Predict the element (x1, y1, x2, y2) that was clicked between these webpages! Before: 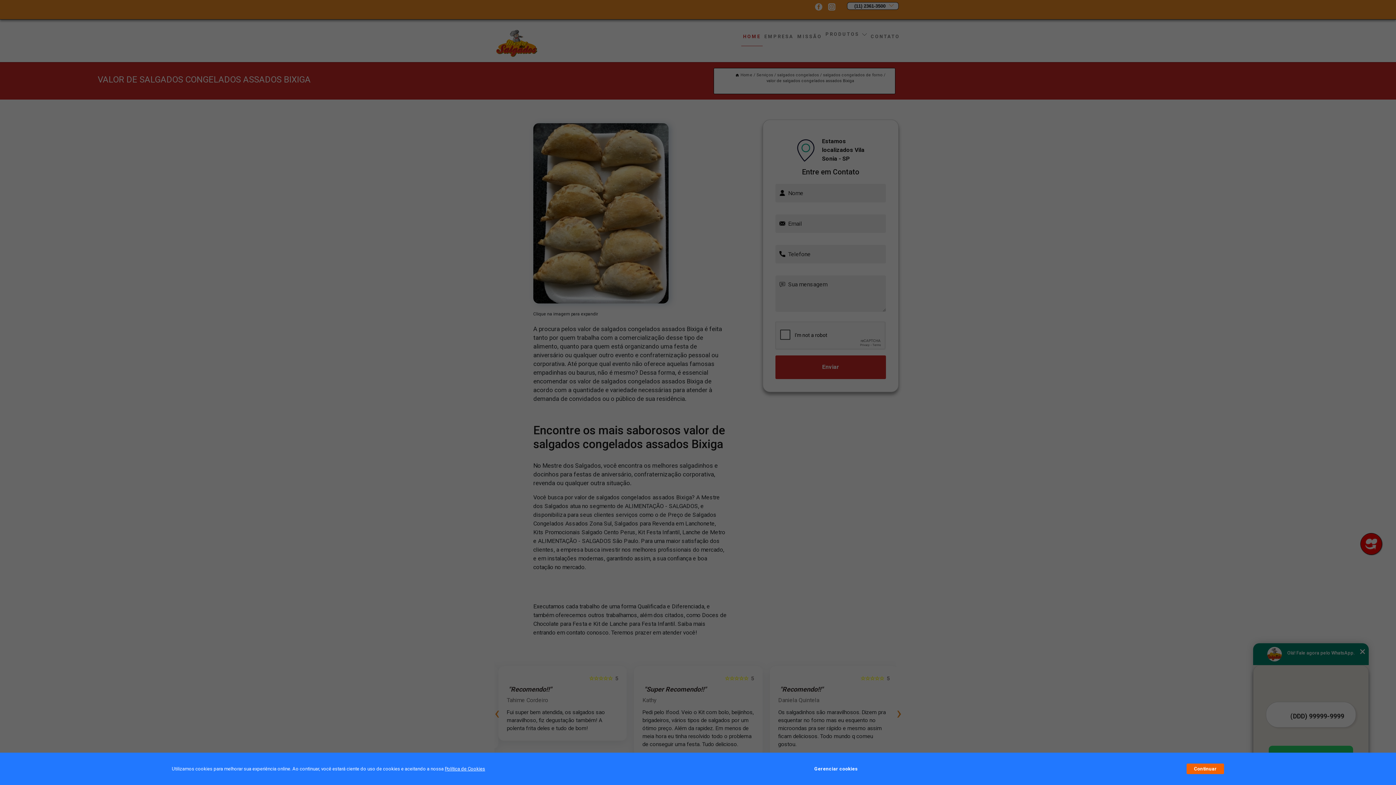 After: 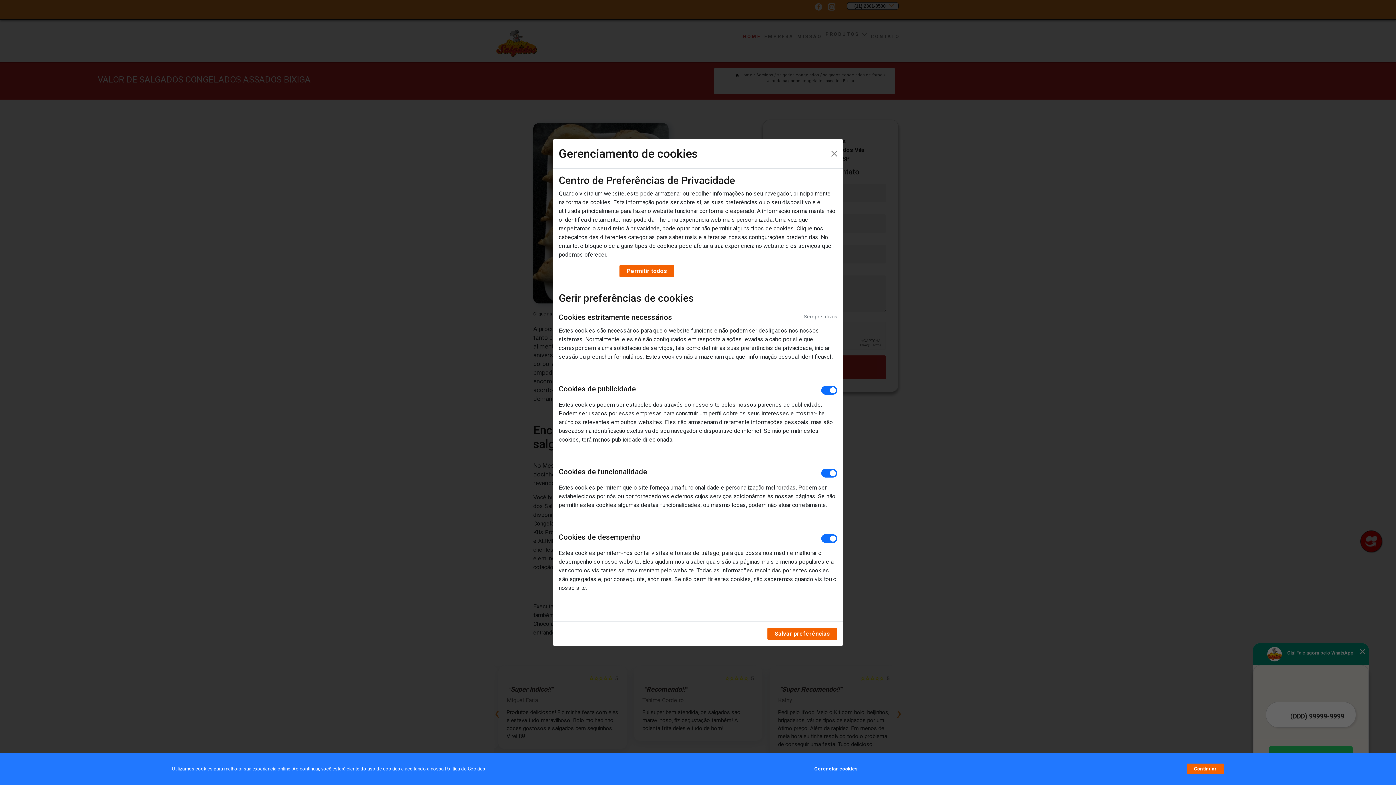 Action: label: Gerenciar cookies bbox: (814, 762, 857, 776)